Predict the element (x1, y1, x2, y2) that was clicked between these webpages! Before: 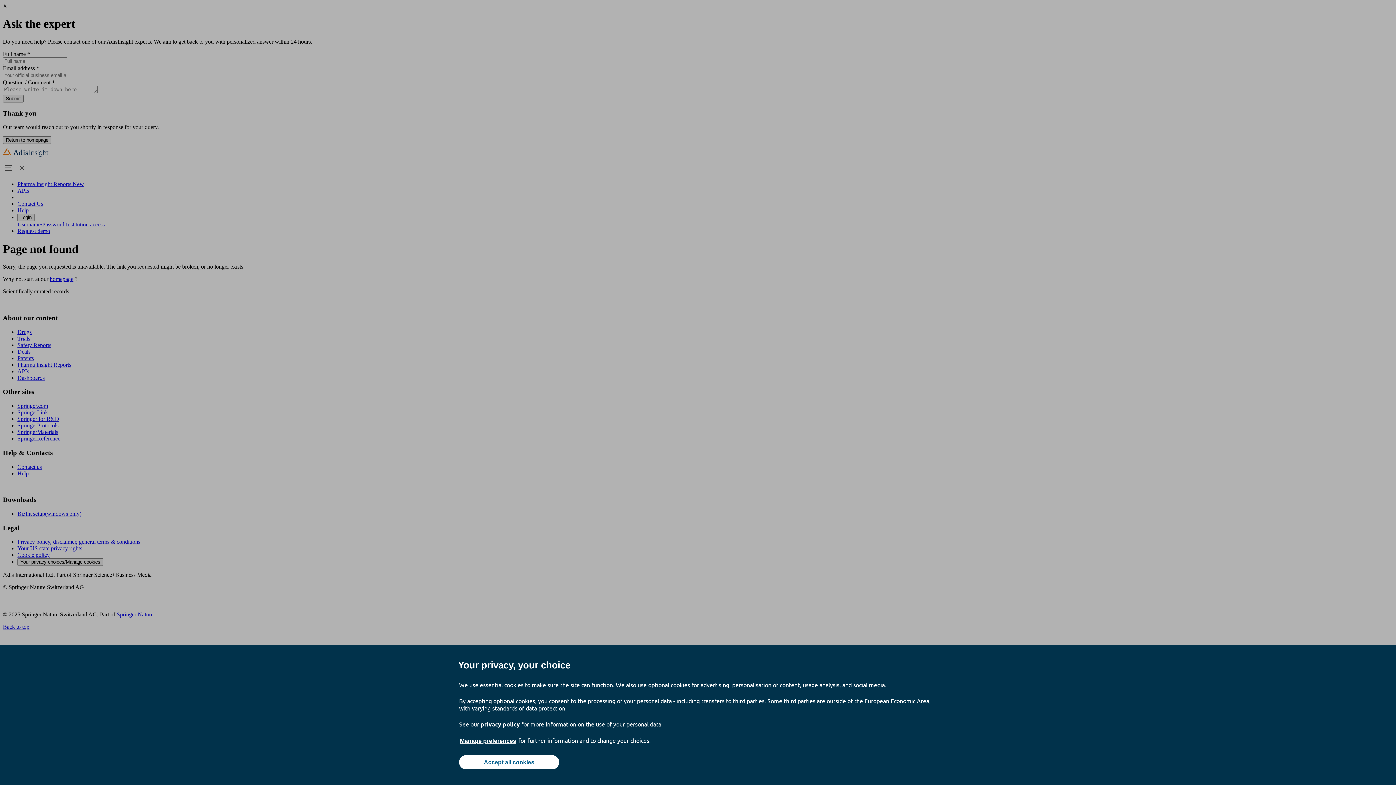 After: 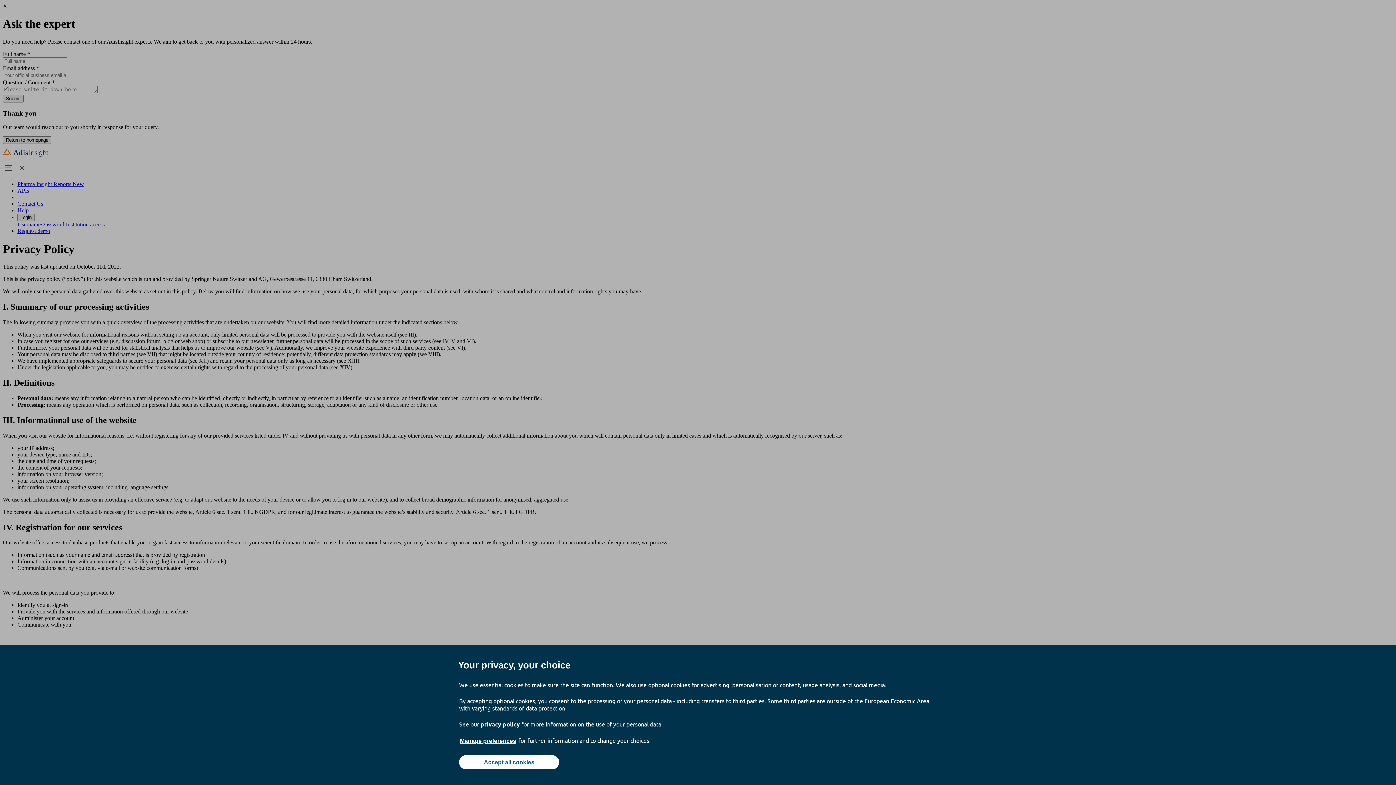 Action: label: privacy policy bbox: (480, 720, 520, 728)